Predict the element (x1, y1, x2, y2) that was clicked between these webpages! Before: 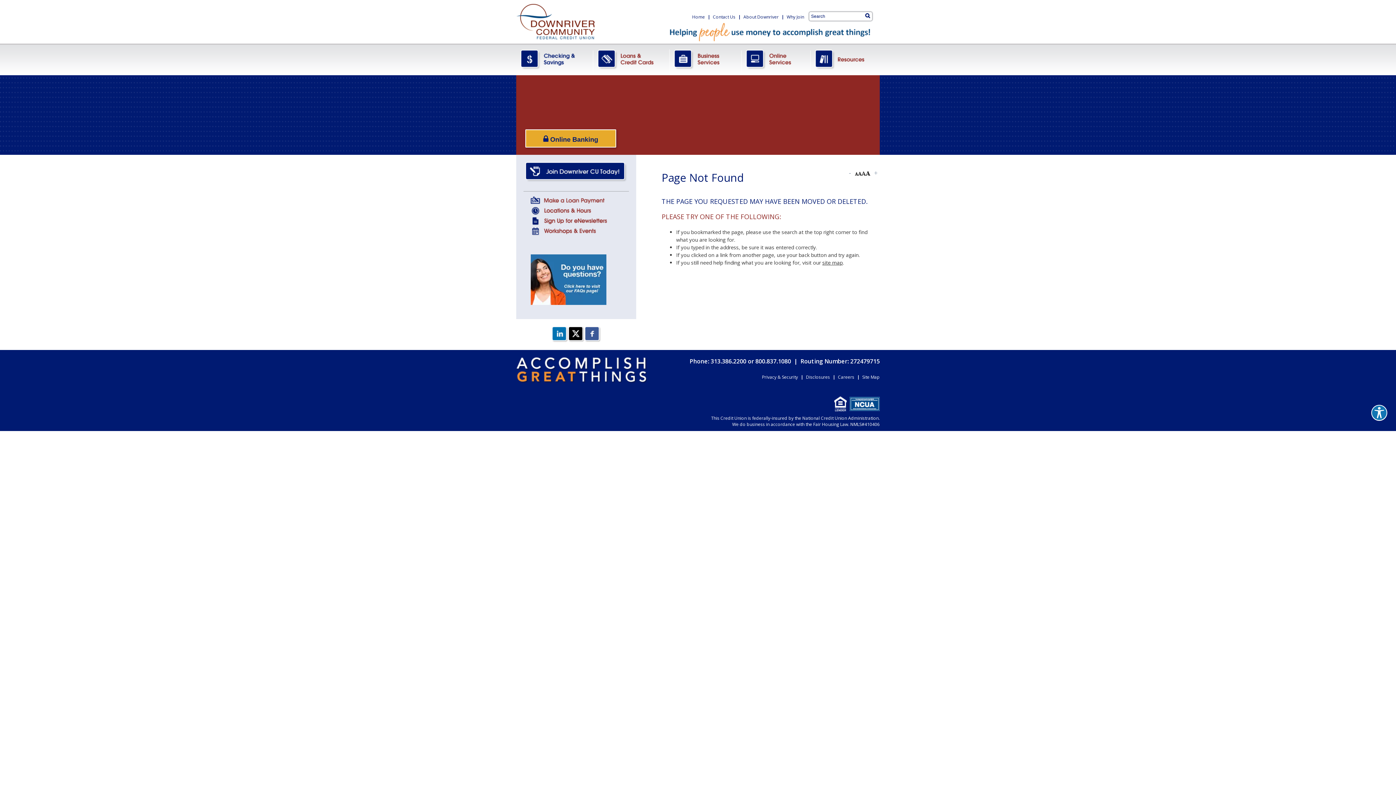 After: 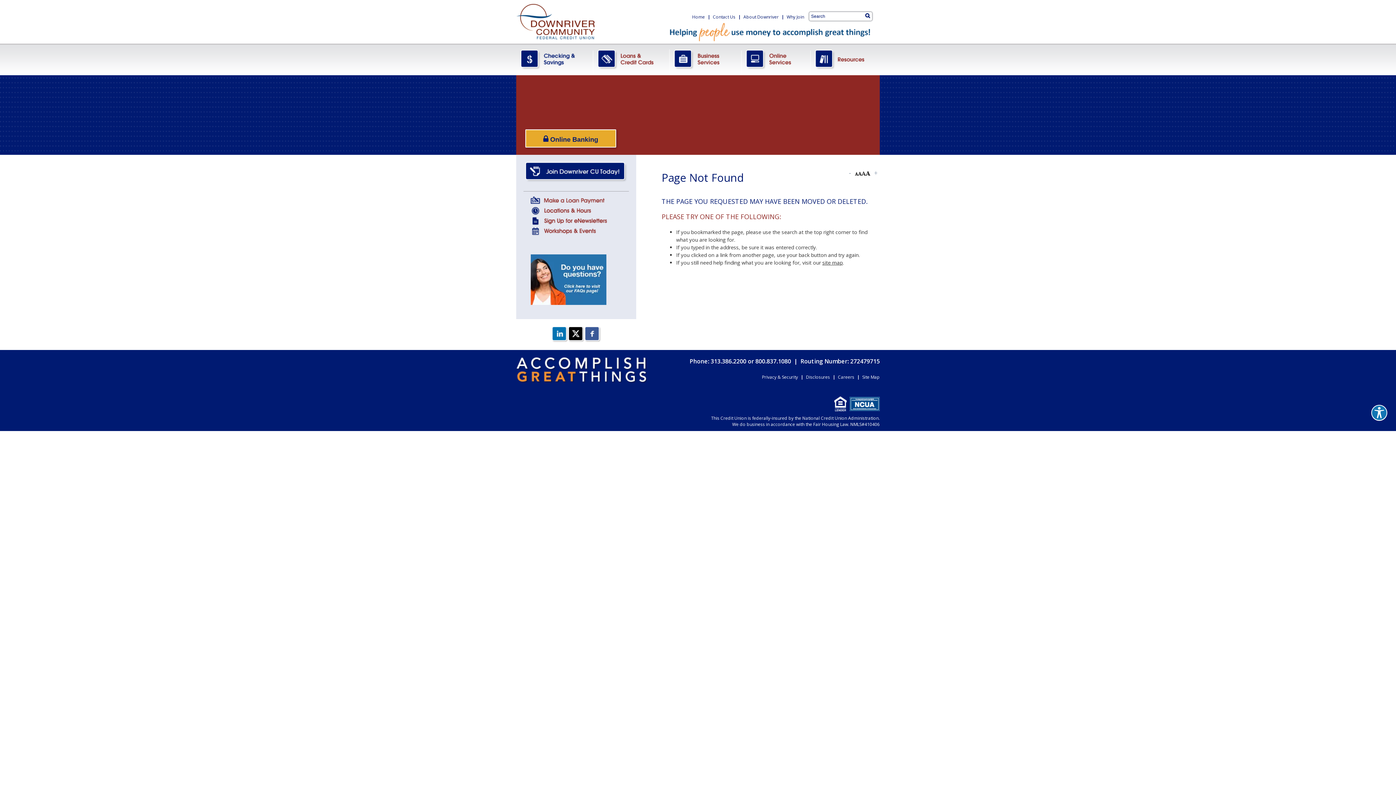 Action: bbox: (584, 337, 600, 344)